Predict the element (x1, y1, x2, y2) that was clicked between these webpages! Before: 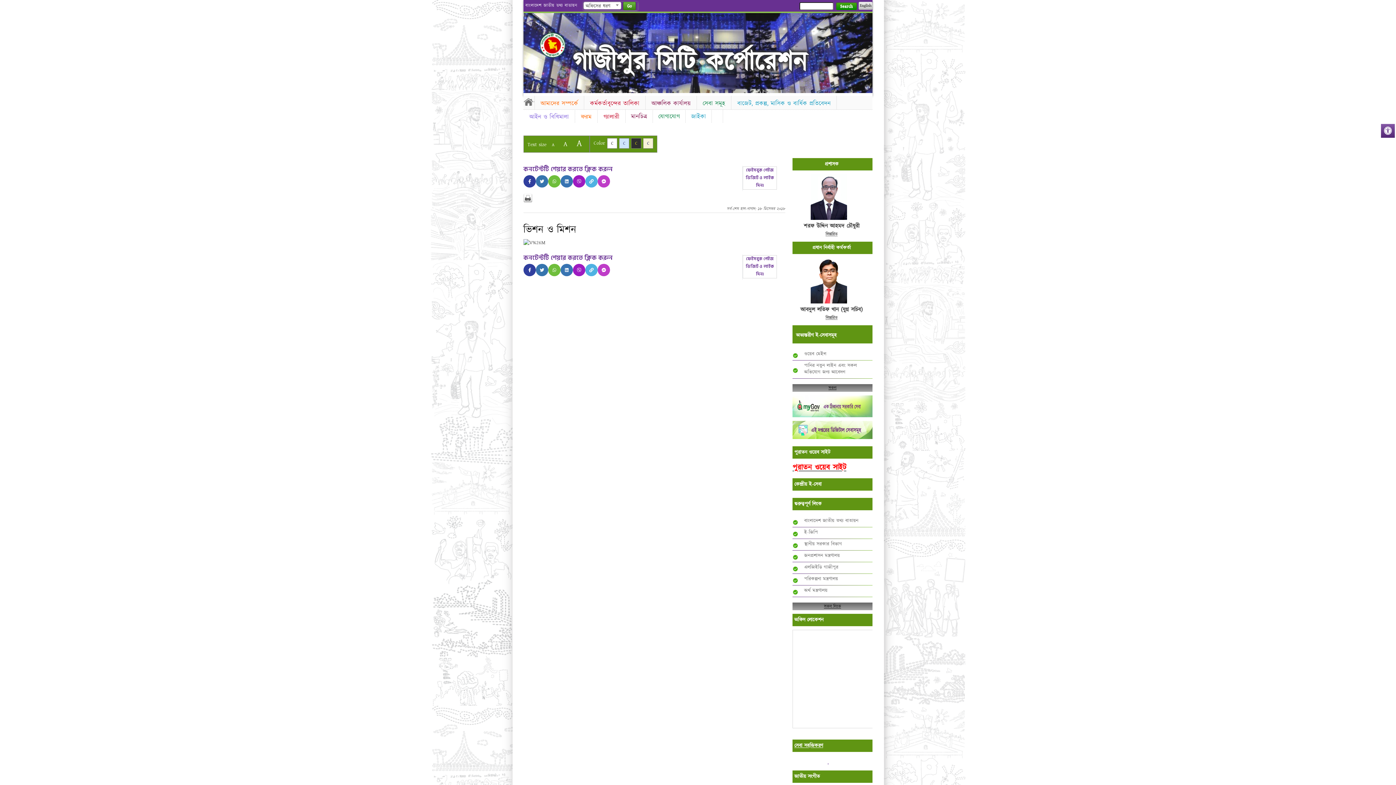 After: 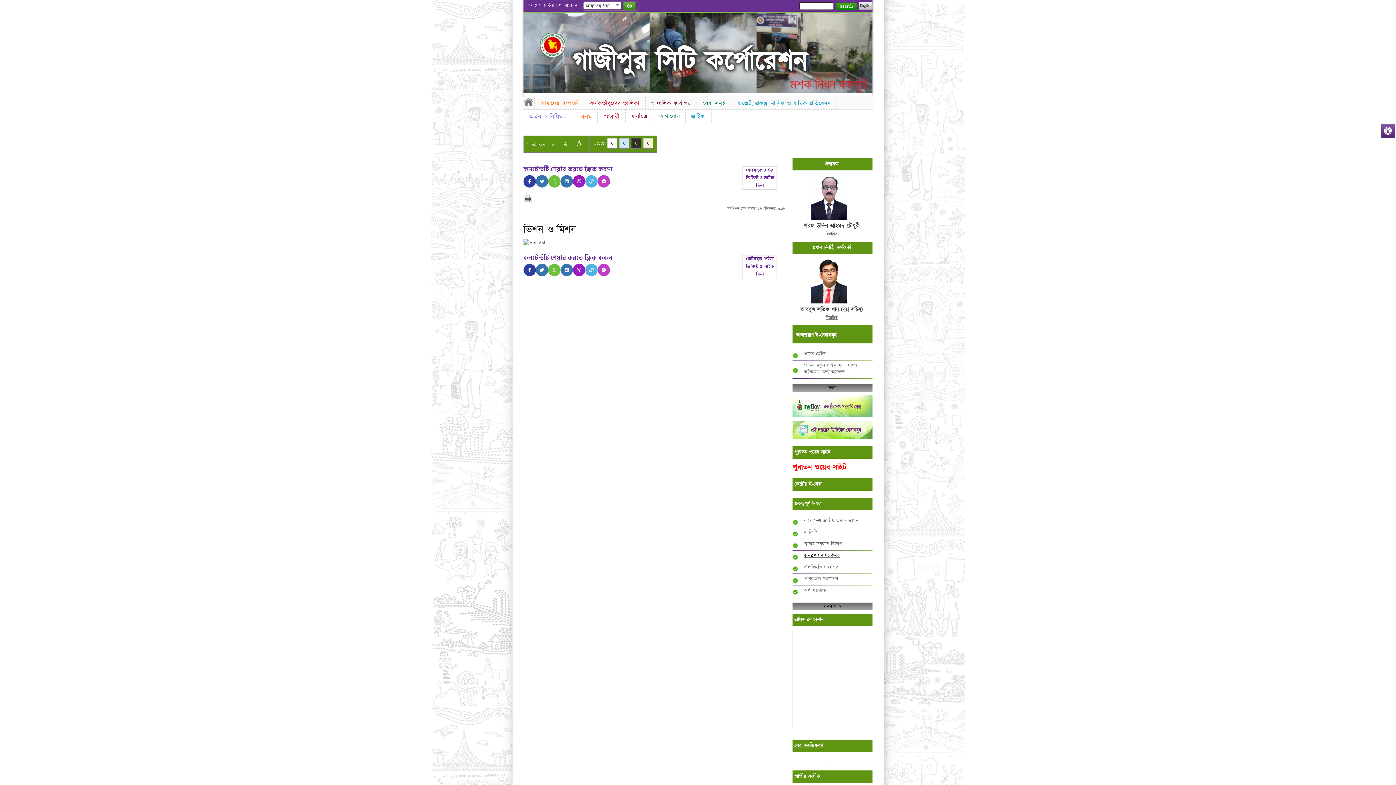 Action: bbox: (804, 552, 872, 559) label: জনপ্রশাসন মন্ত্রণালয়